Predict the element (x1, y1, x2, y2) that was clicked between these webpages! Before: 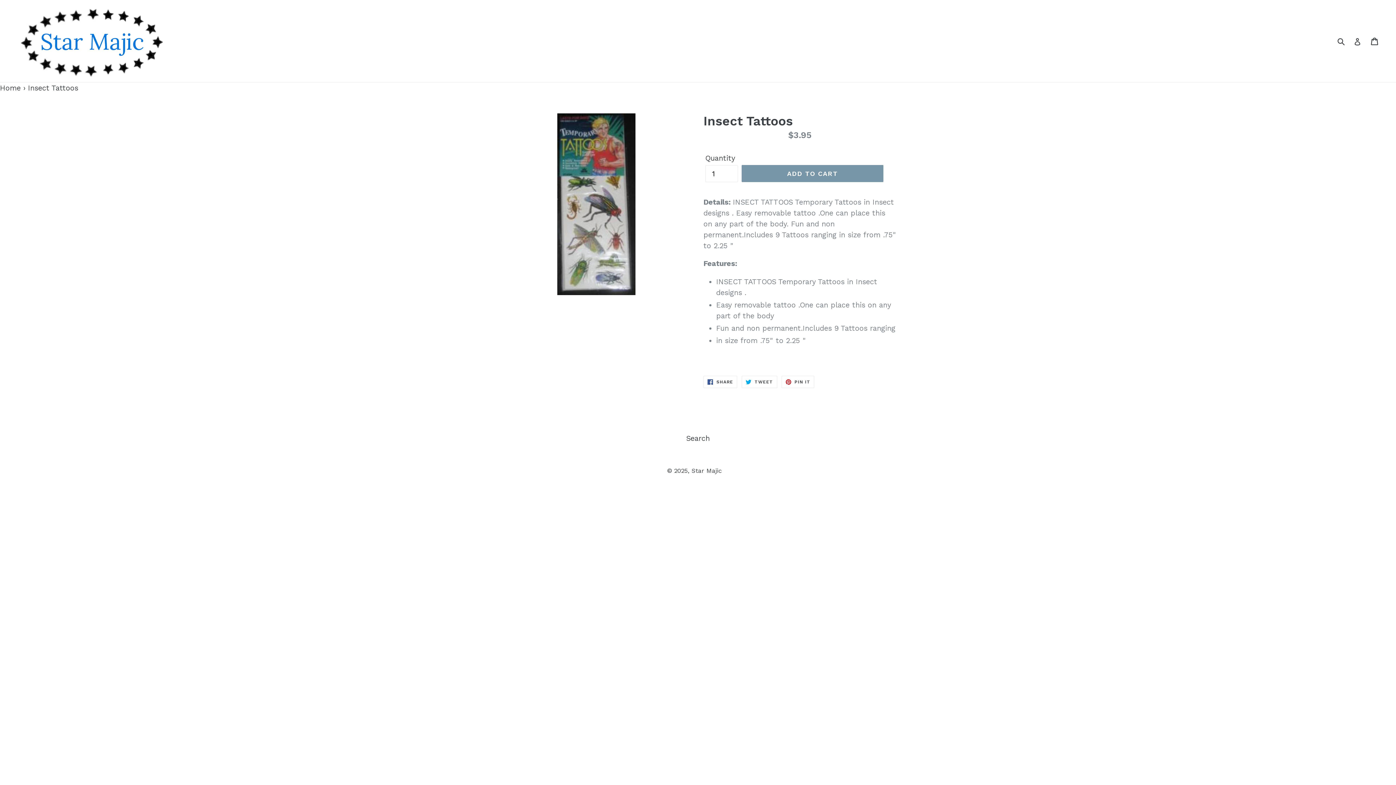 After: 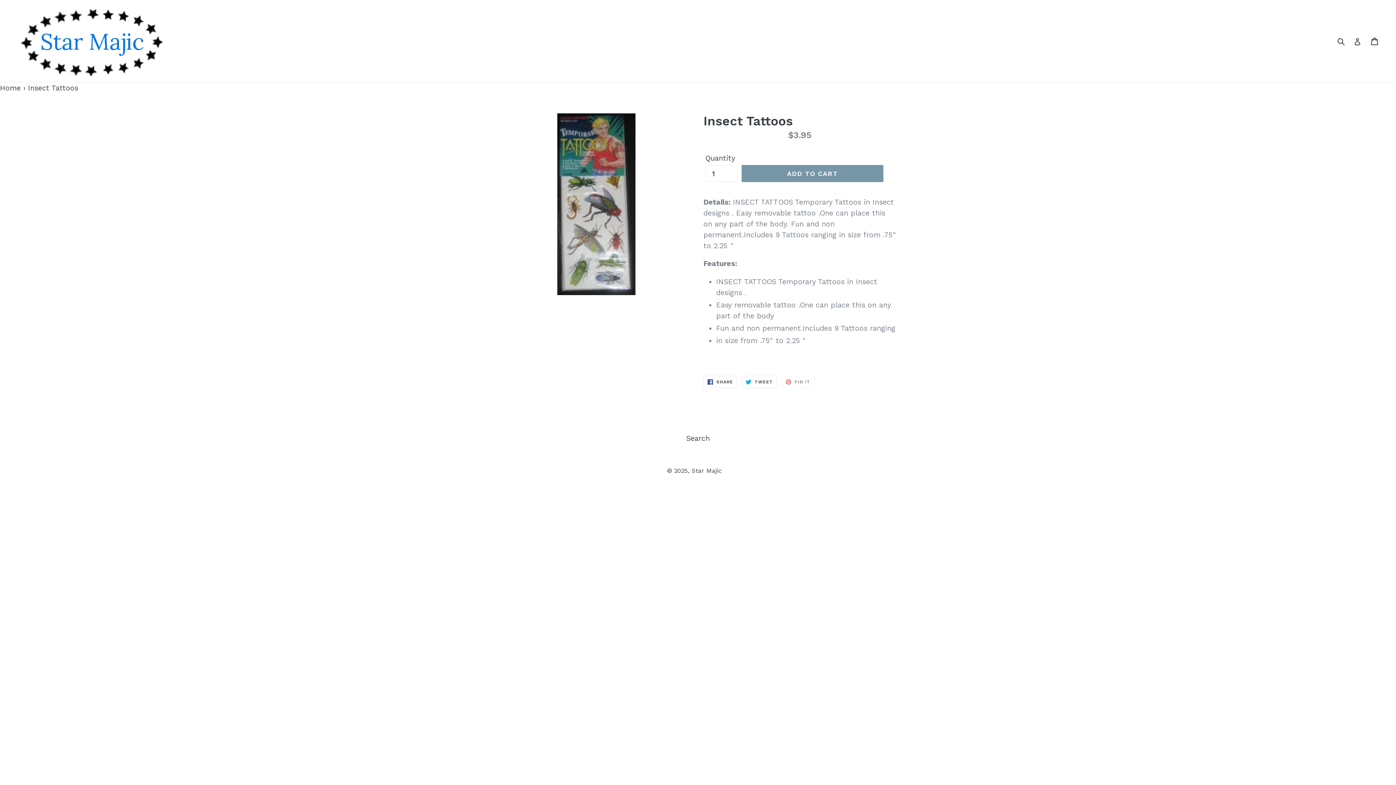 Action: bbox: (781, 376, 814, 388) label:  PIN IT
PIN ON PINTEREST